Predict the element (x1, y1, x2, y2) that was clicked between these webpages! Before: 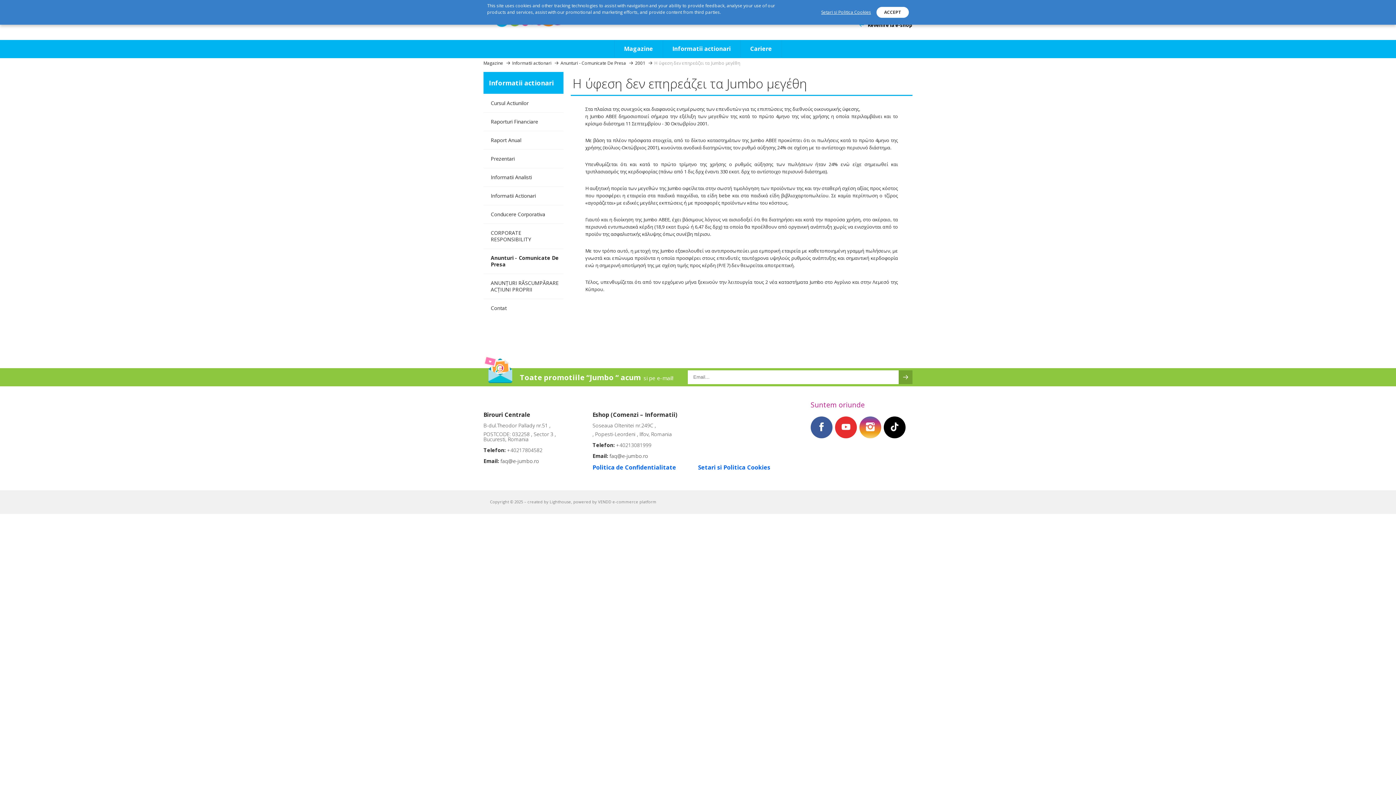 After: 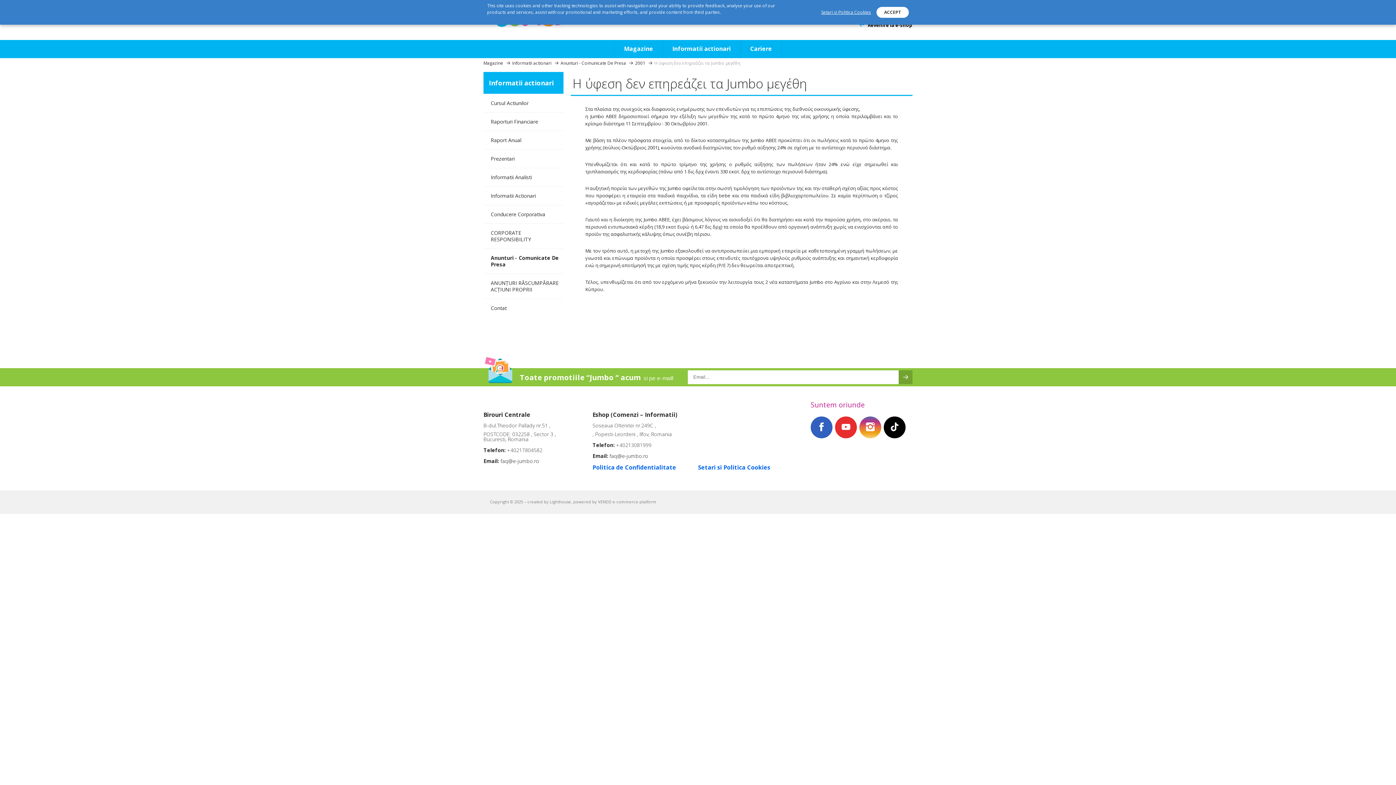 Action: bbox: (810, 416, 832, 438)